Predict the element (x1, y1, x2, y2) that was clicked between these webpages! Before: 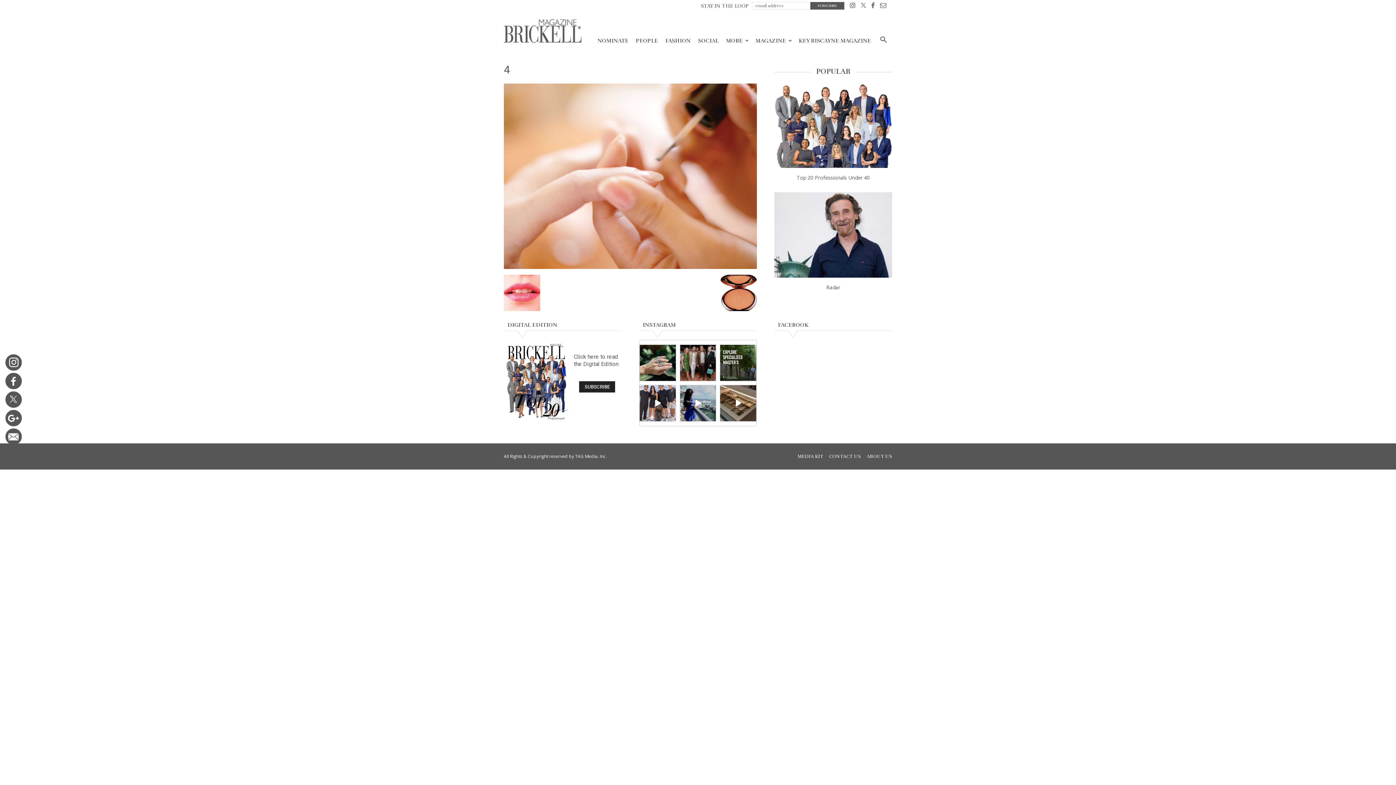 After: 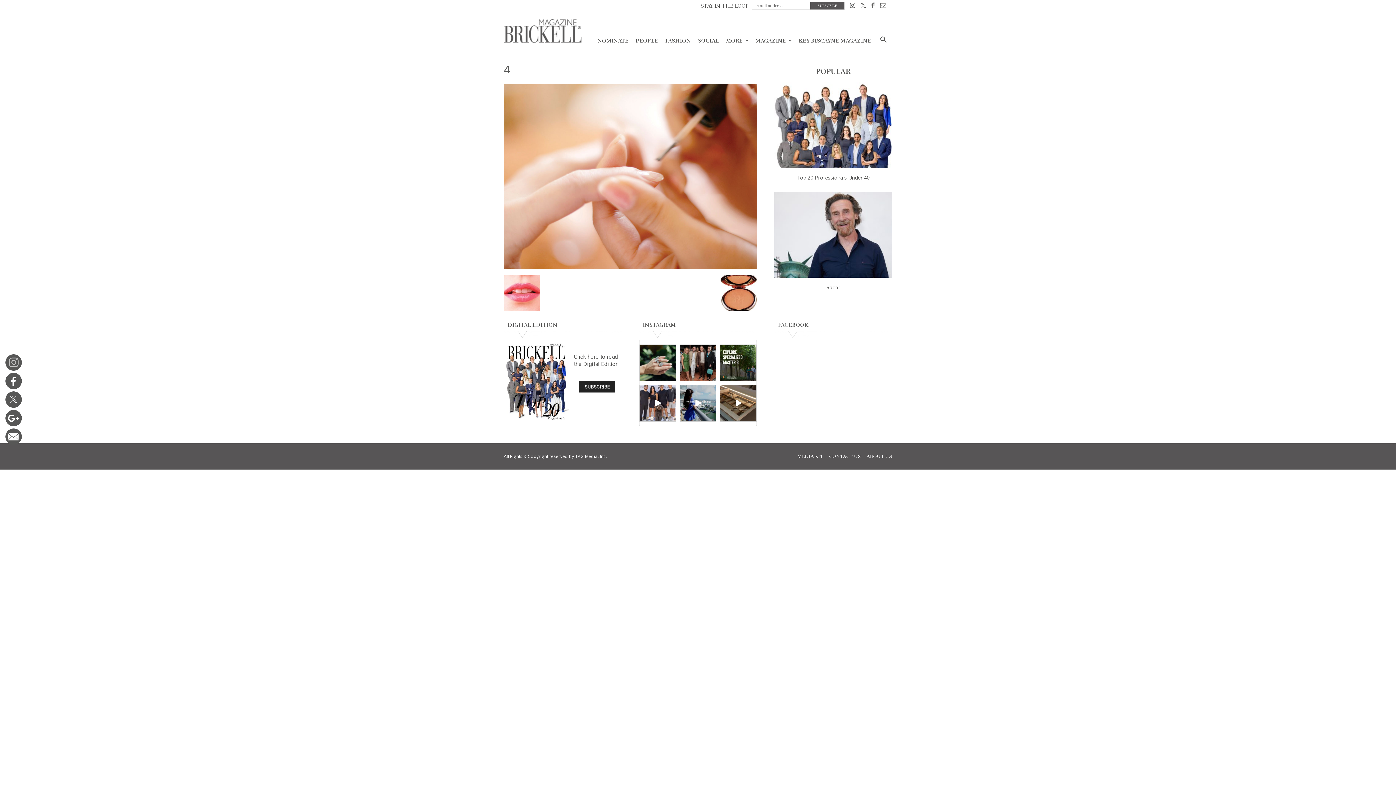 Action: bbox: (5, 354, 21, 365)